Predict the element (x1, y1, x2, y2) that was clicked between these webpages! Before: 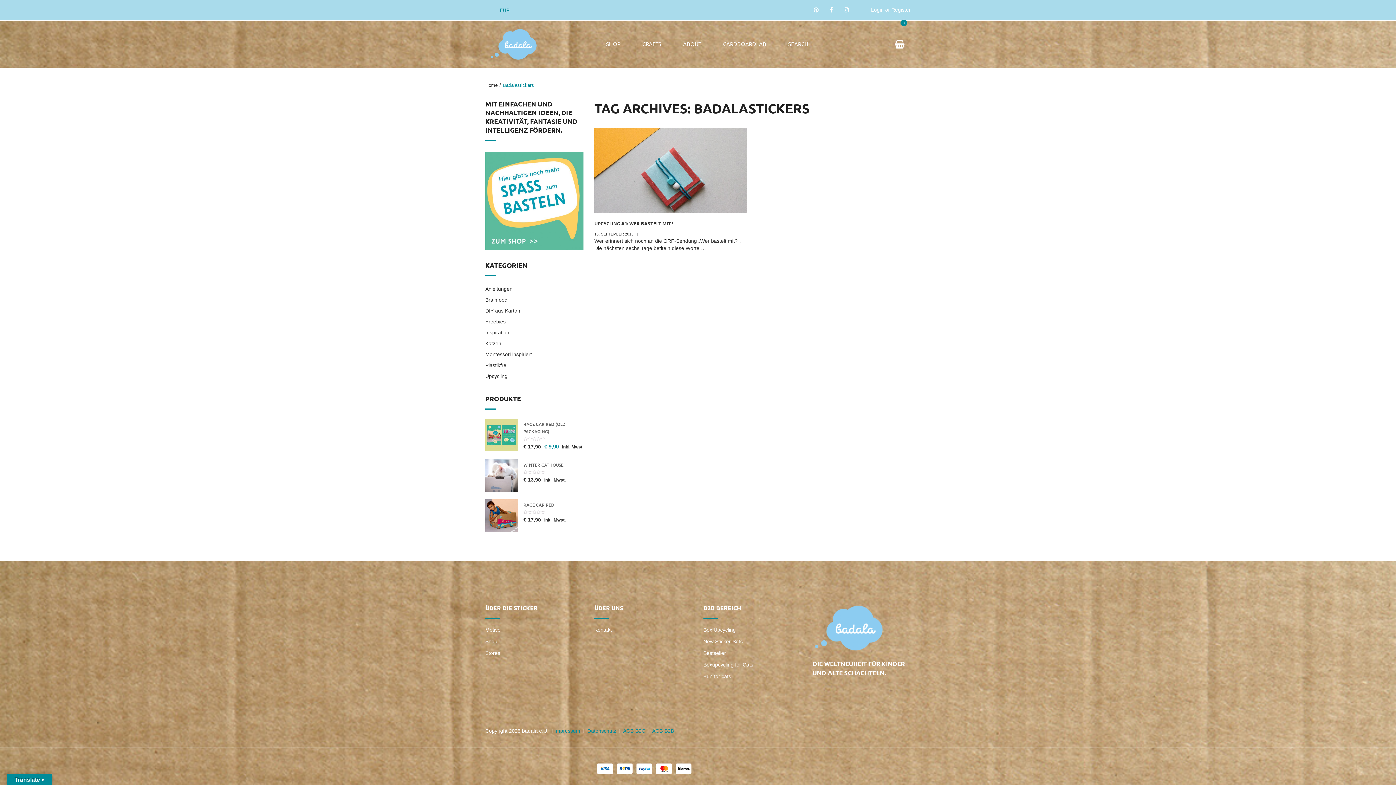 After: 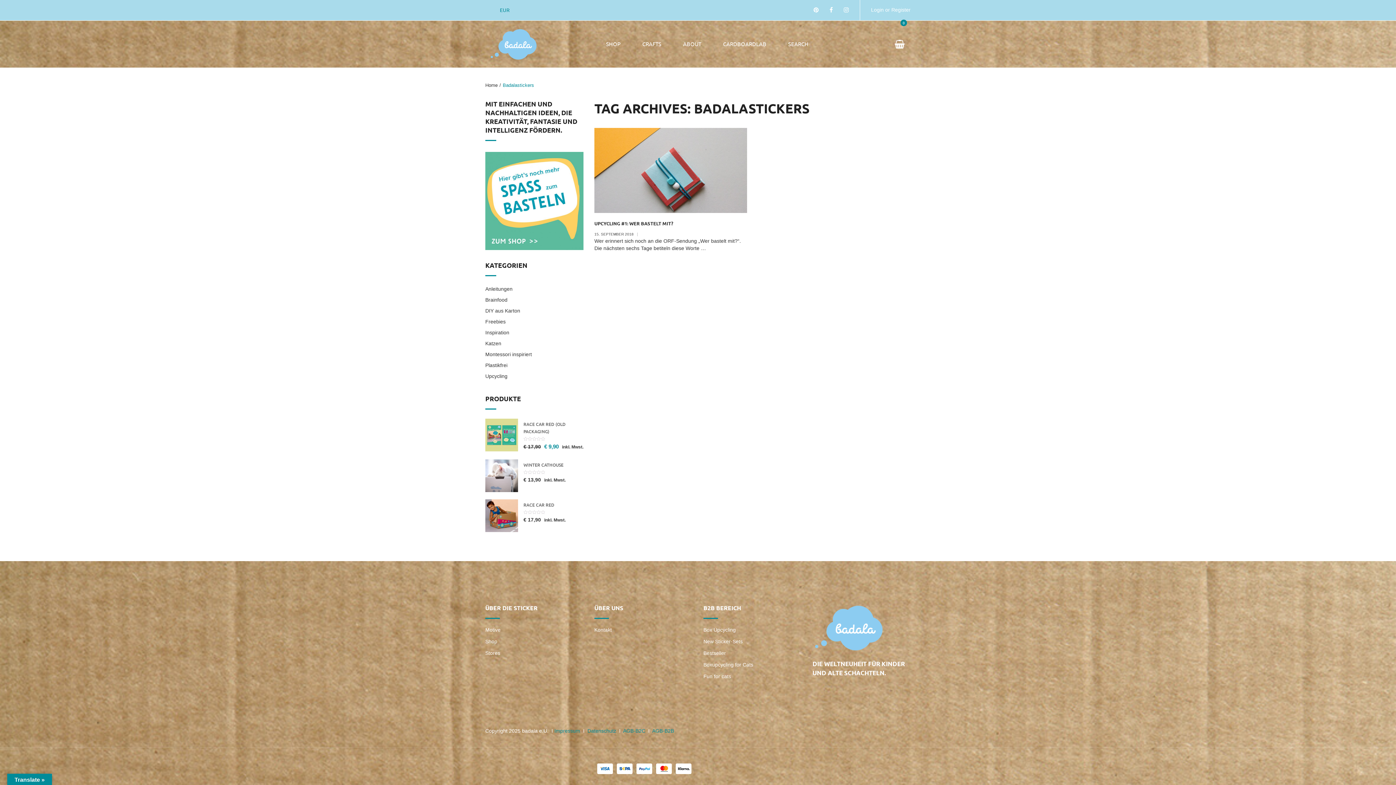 Action: label: EUR bbox: (500, 6, 509, 13)